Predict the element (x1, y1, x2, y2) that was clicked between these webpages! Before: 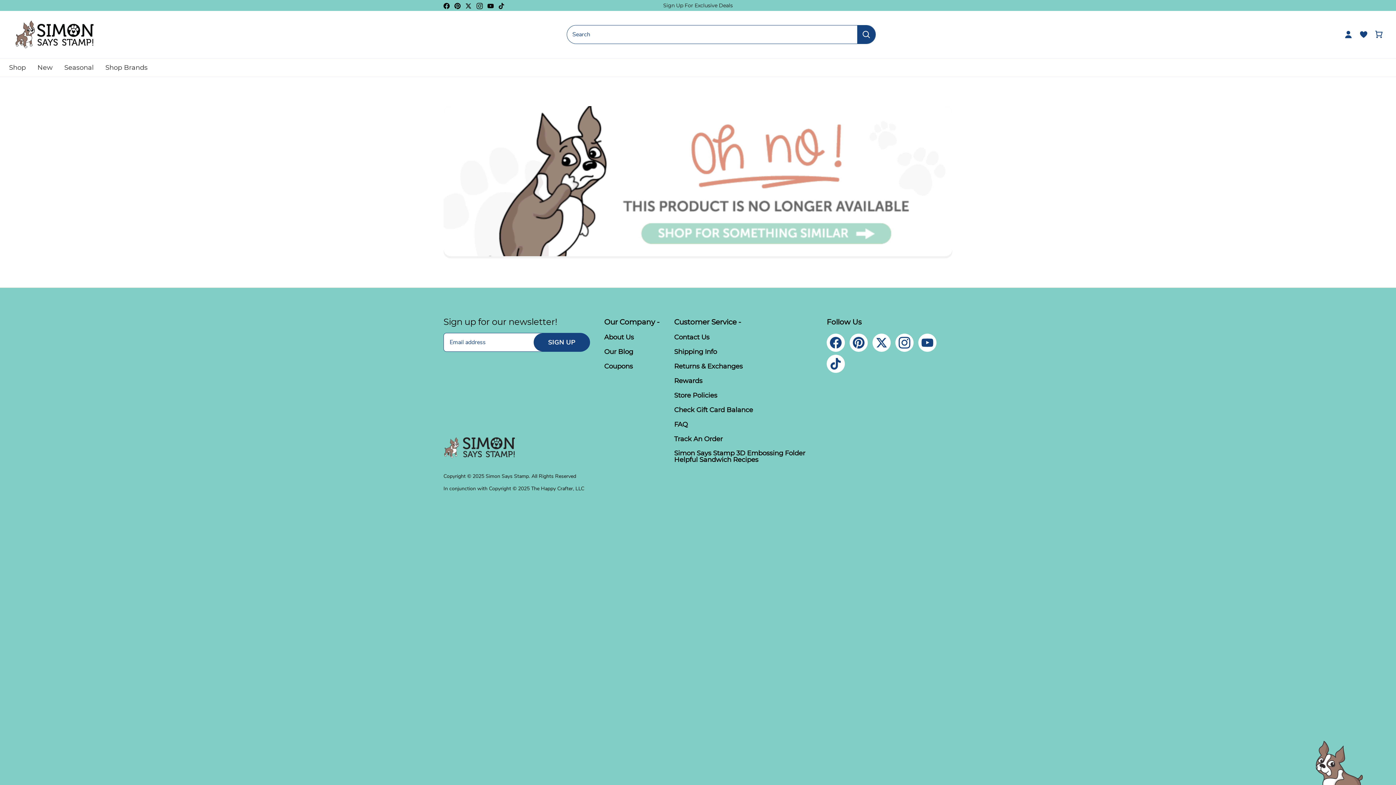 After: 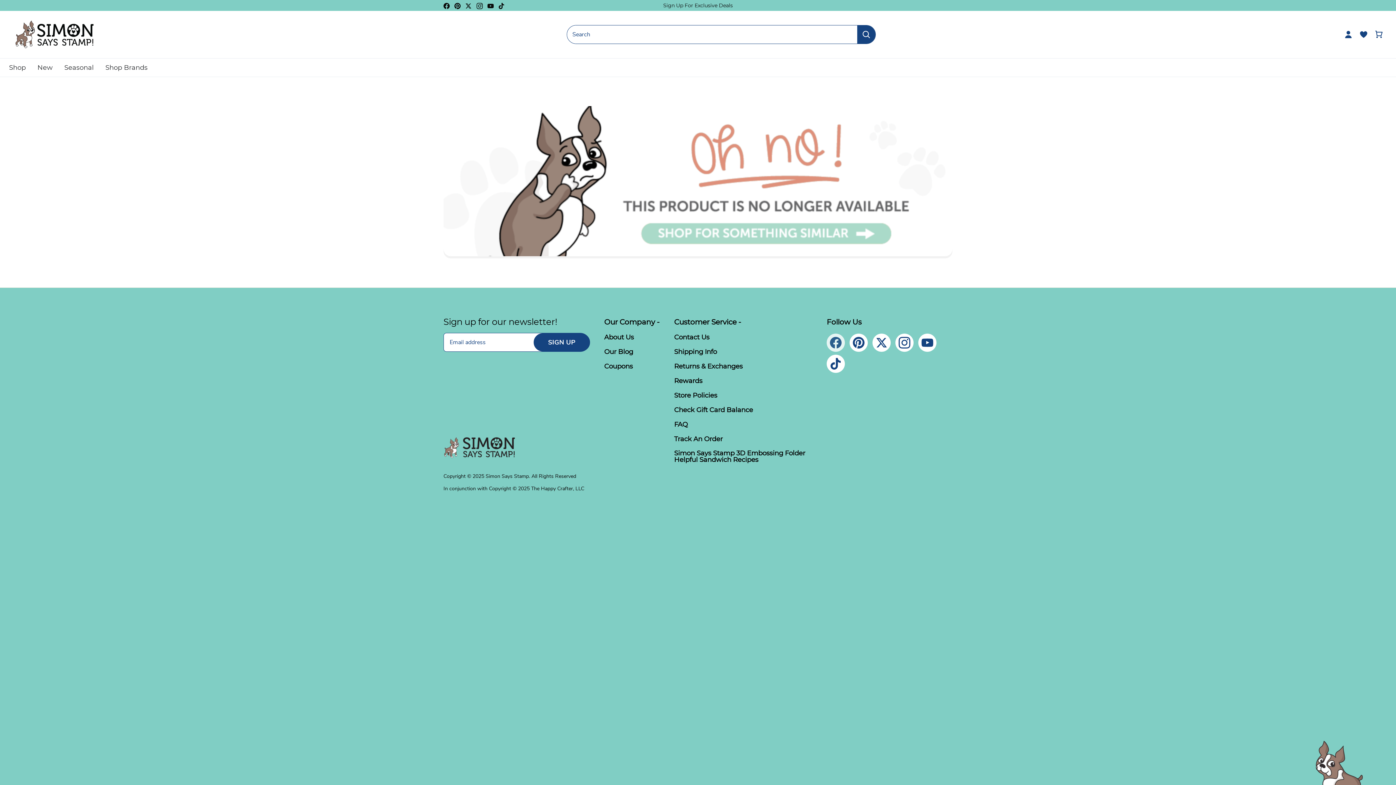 Action: bbox: (826, 333, 845, 351) label: Facebook